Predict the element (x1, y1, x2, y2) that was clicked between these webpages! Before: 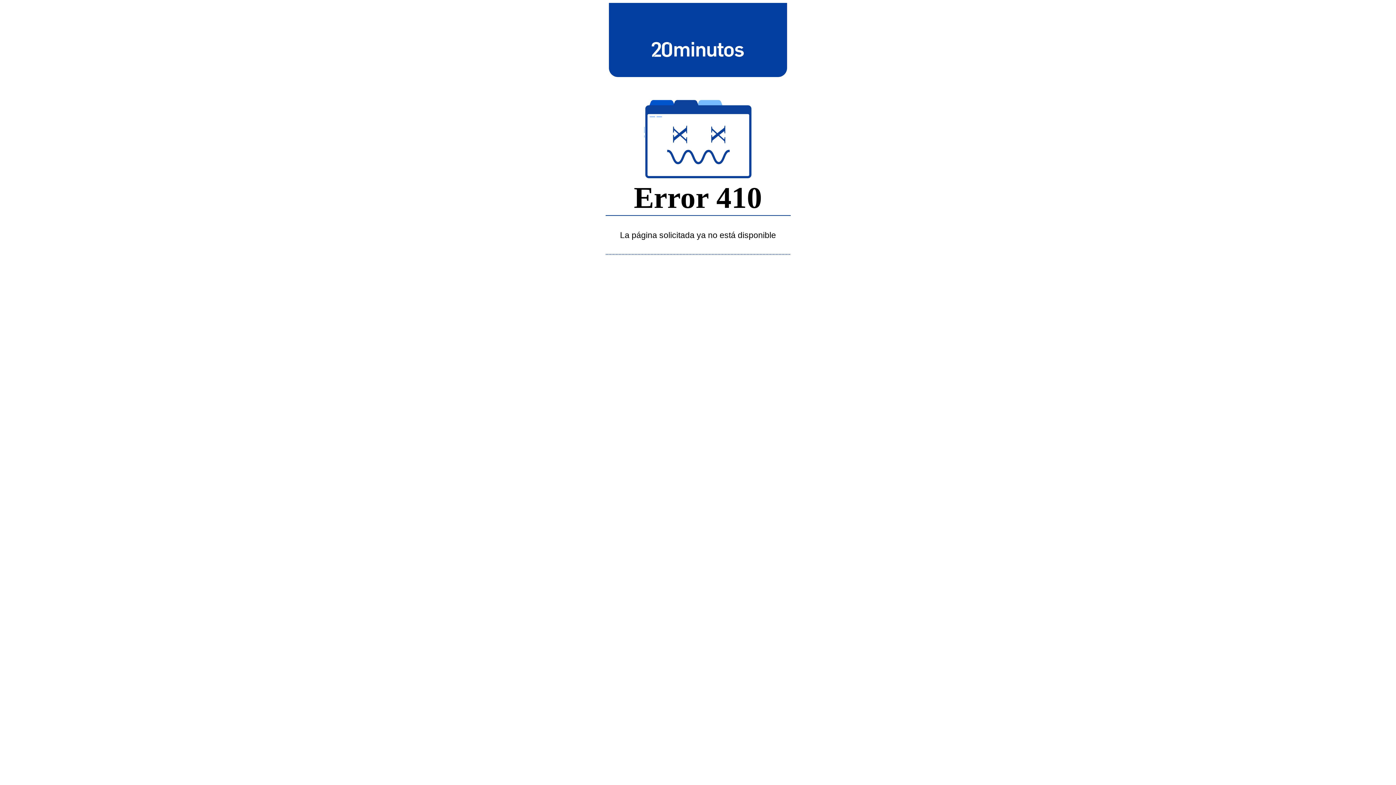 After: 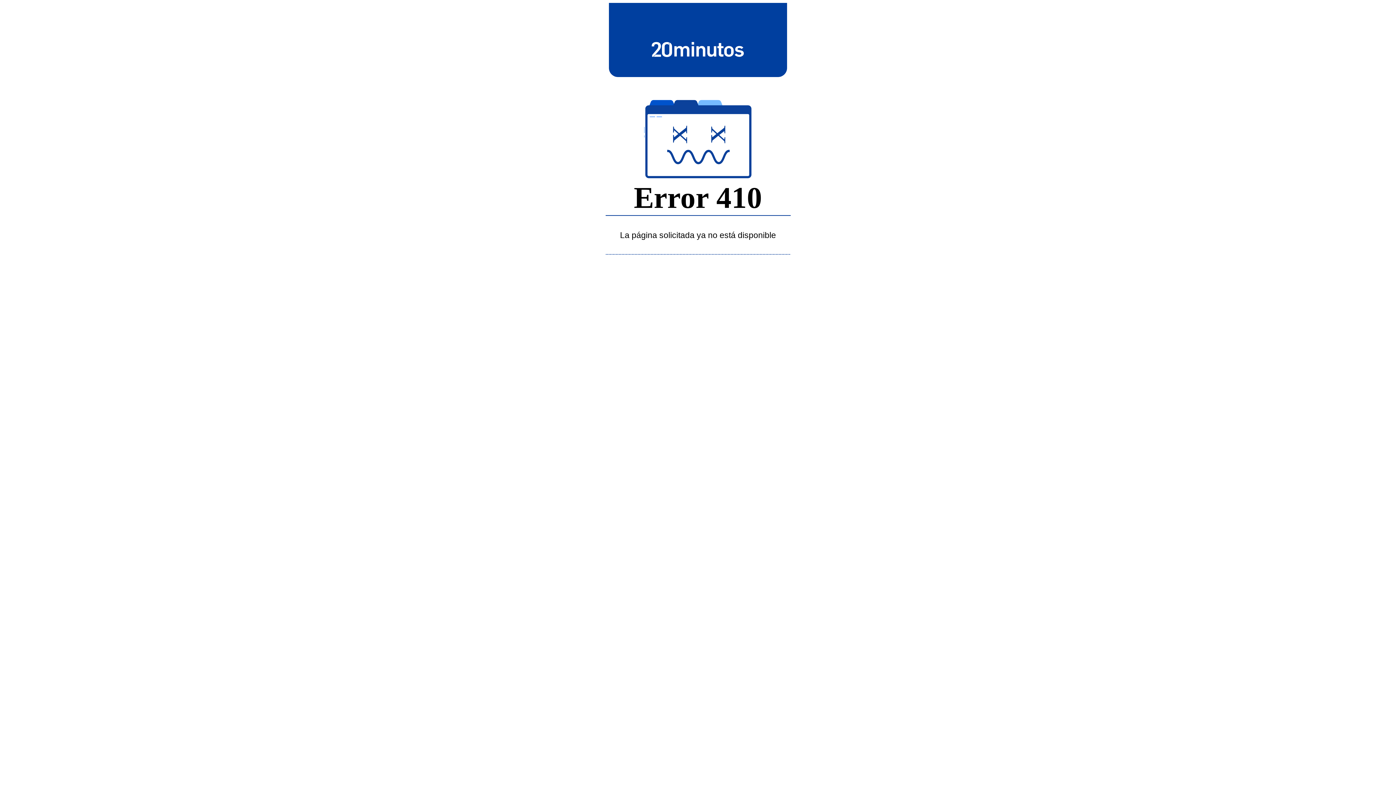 Action: bbox: (643, 39, 752, 58)